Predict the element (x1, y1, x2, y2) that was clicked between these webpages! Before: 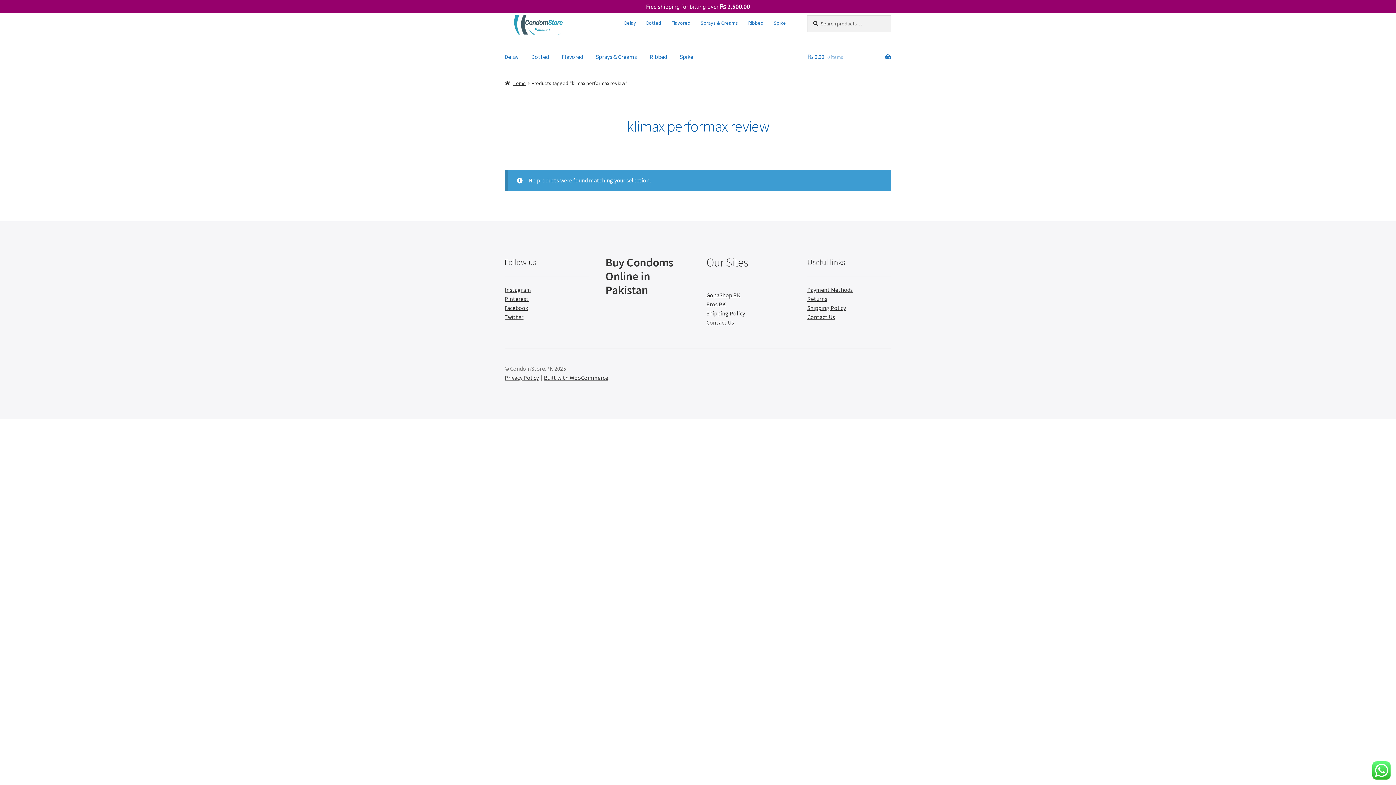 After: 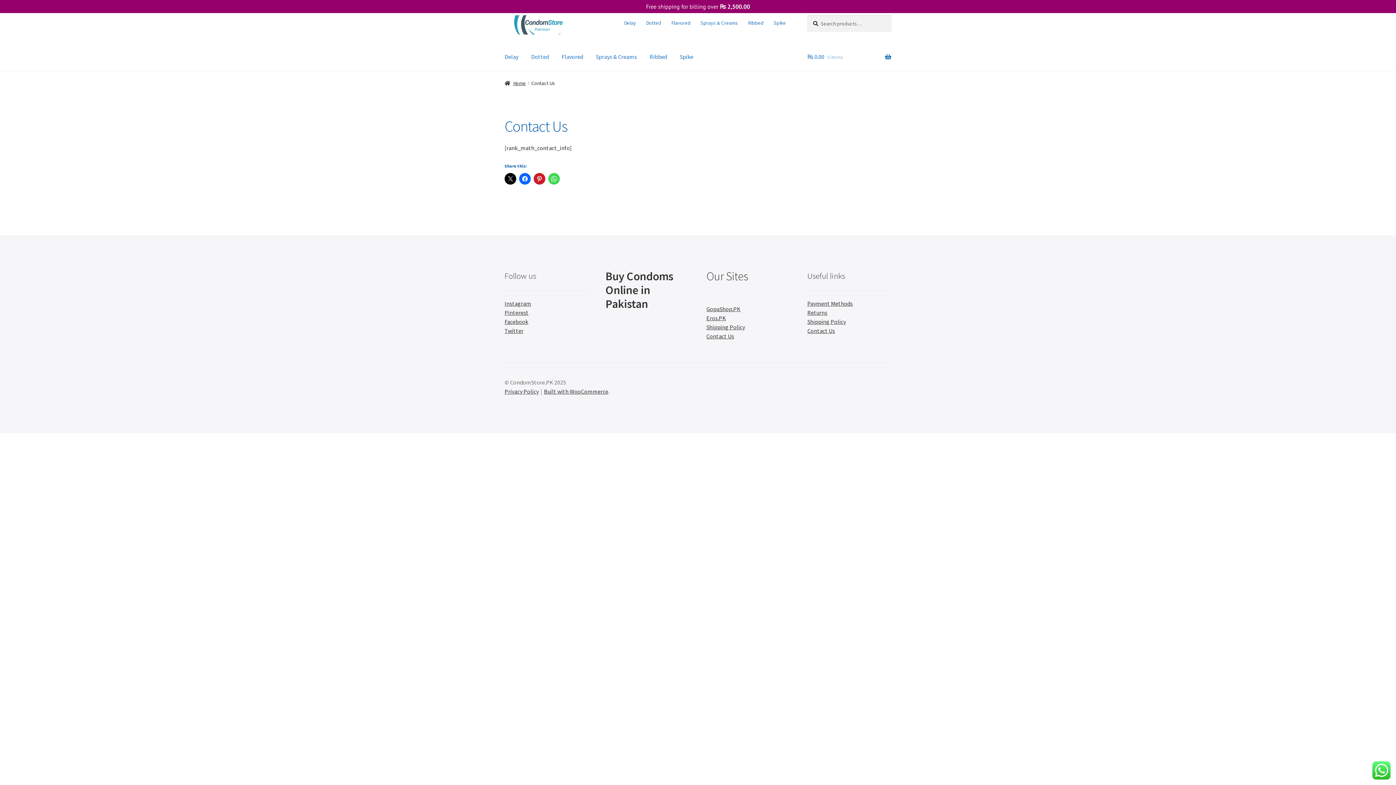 Action: label: Contact Us bbox: (706, 318, 734, 326)